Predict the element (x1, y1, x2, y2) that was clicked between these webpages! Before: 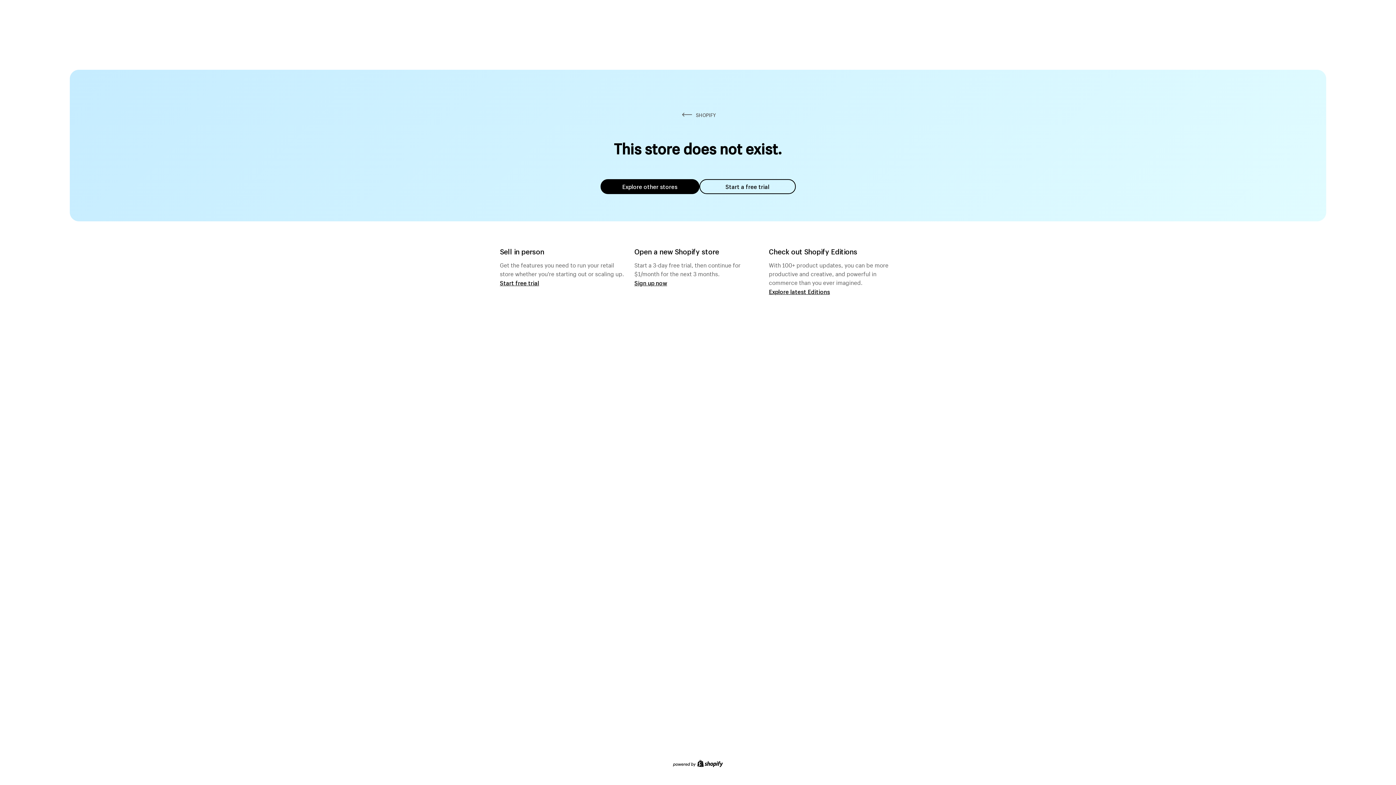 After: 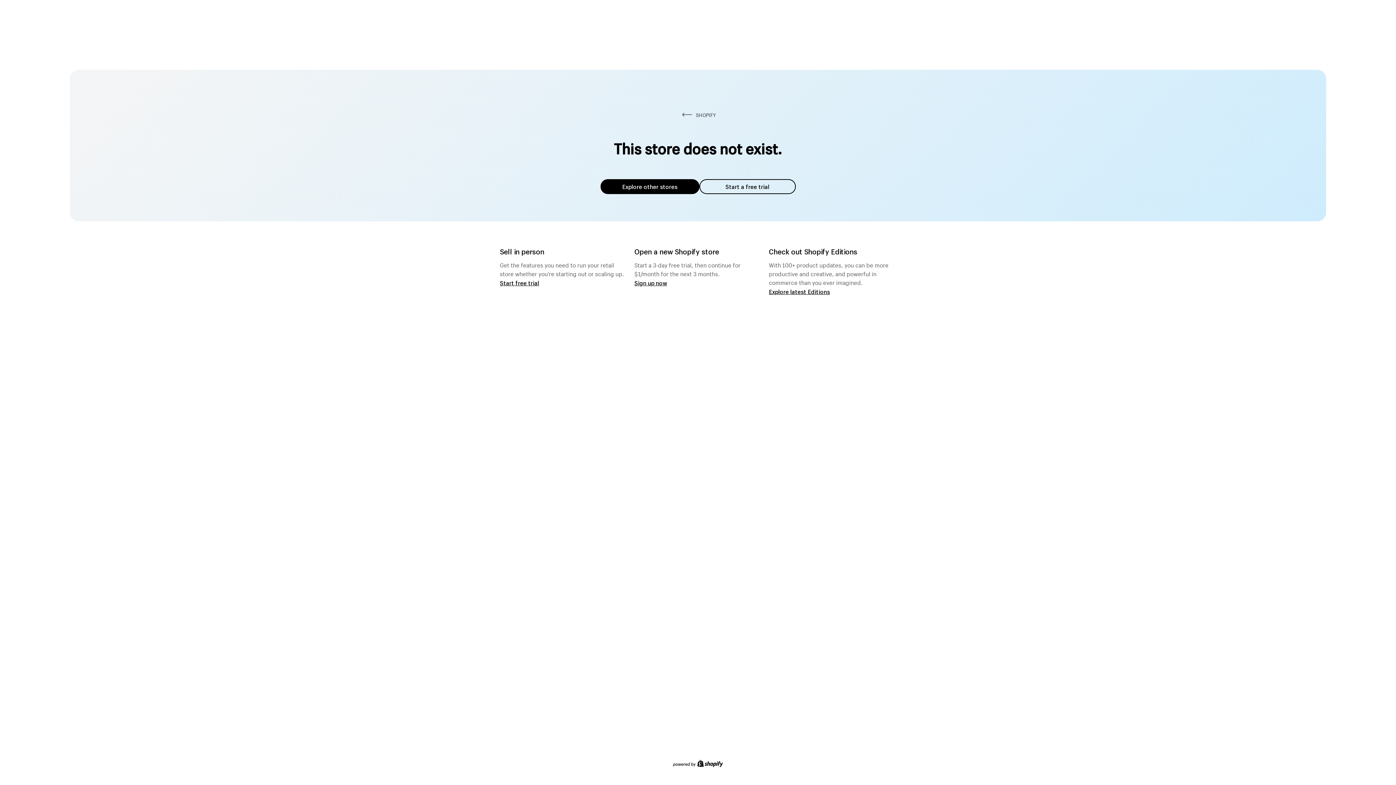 Action: bbox: (600, 179, 699, 194) label: Explore other stores